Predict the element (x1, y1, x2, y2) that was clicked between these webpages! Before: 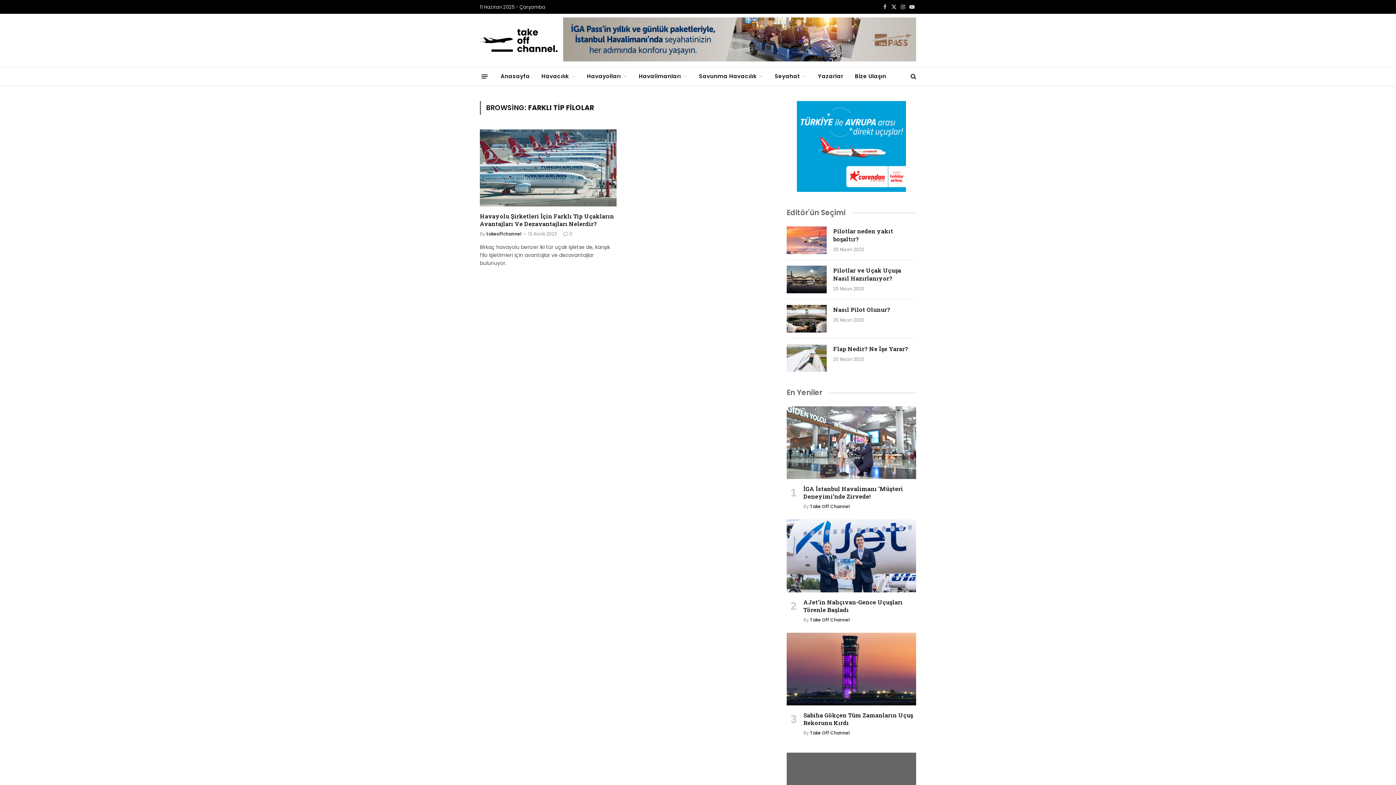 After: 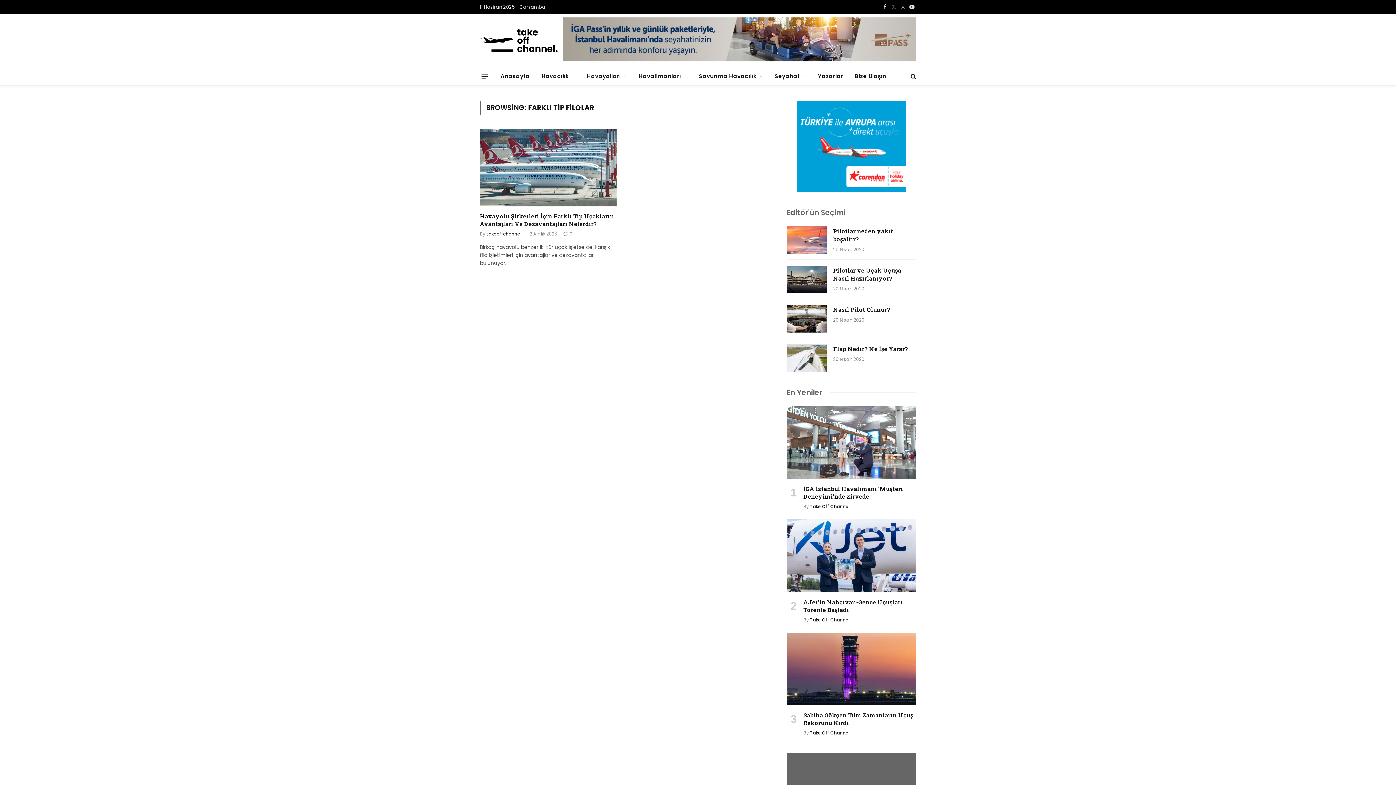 Action: bbox: (890, 0, 898, 13) label: X (Twitter)